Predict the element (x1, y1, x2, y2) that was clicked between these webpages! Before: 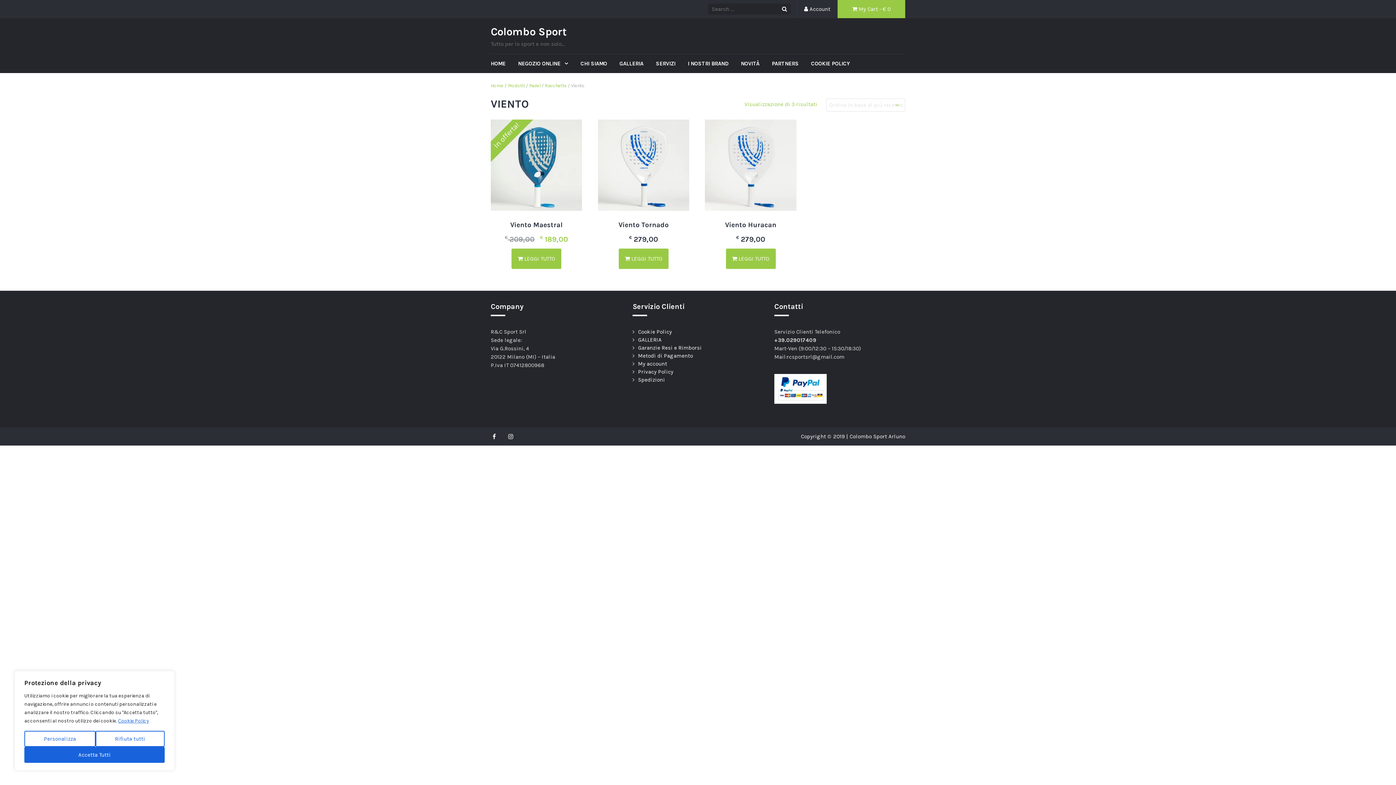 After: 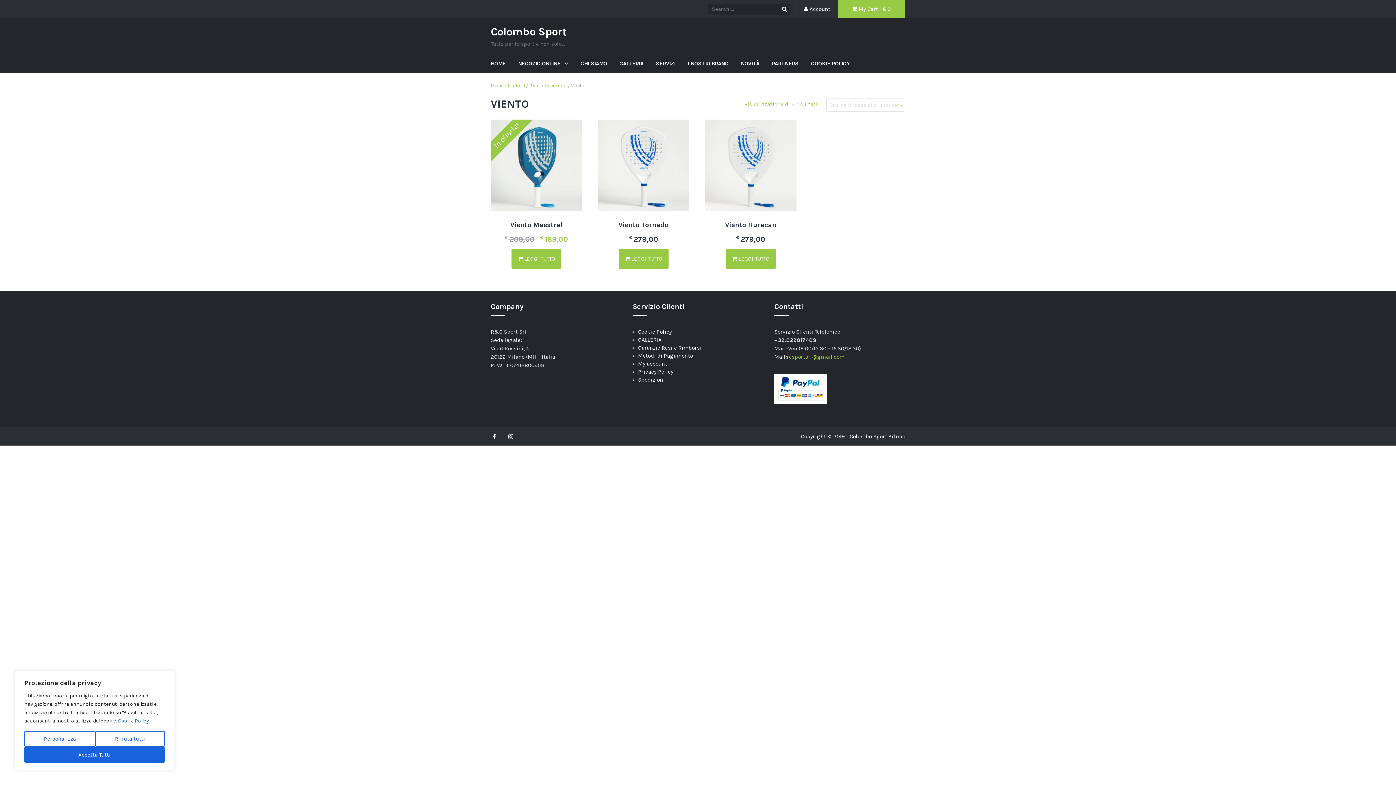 Action: bbox: (786, 353, 844, 360) label: rcsportsrl@gmail.com